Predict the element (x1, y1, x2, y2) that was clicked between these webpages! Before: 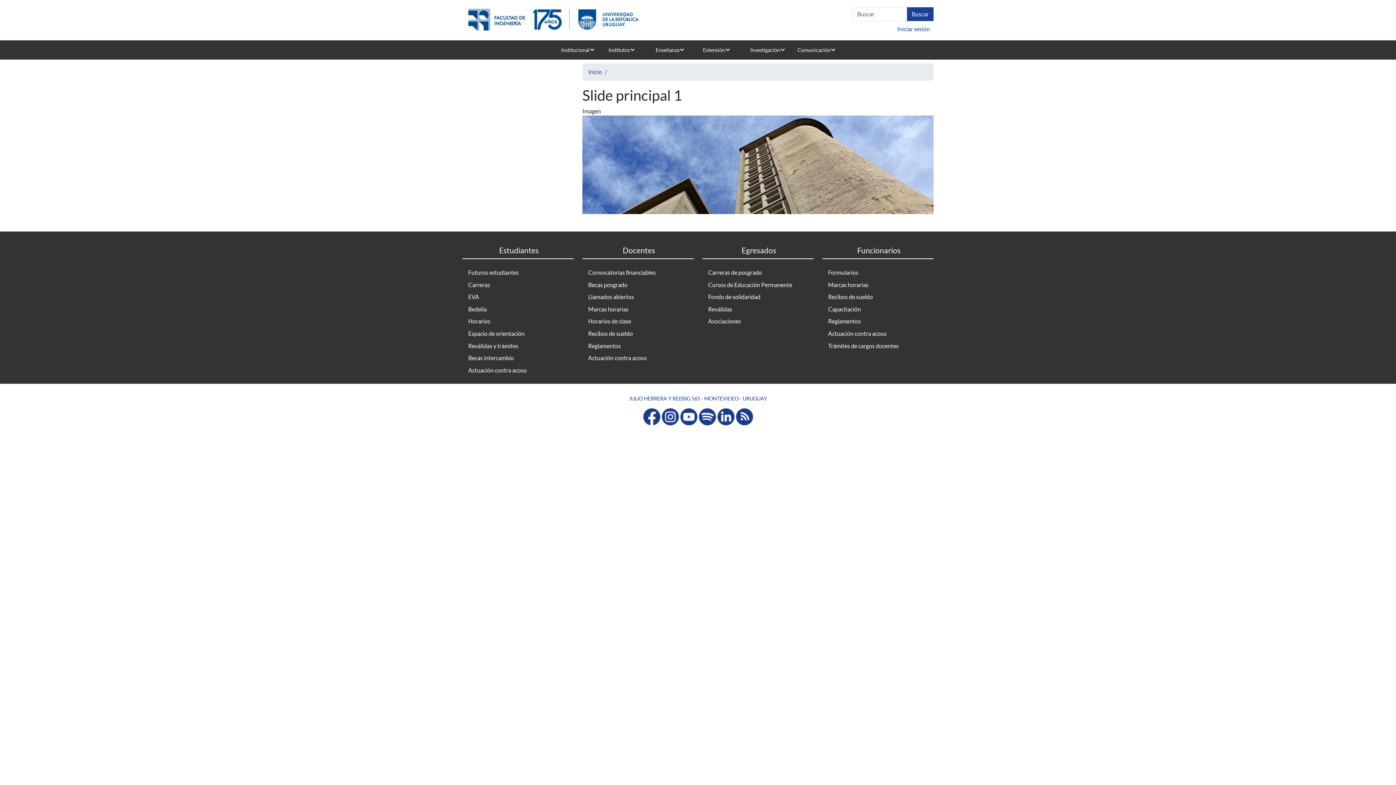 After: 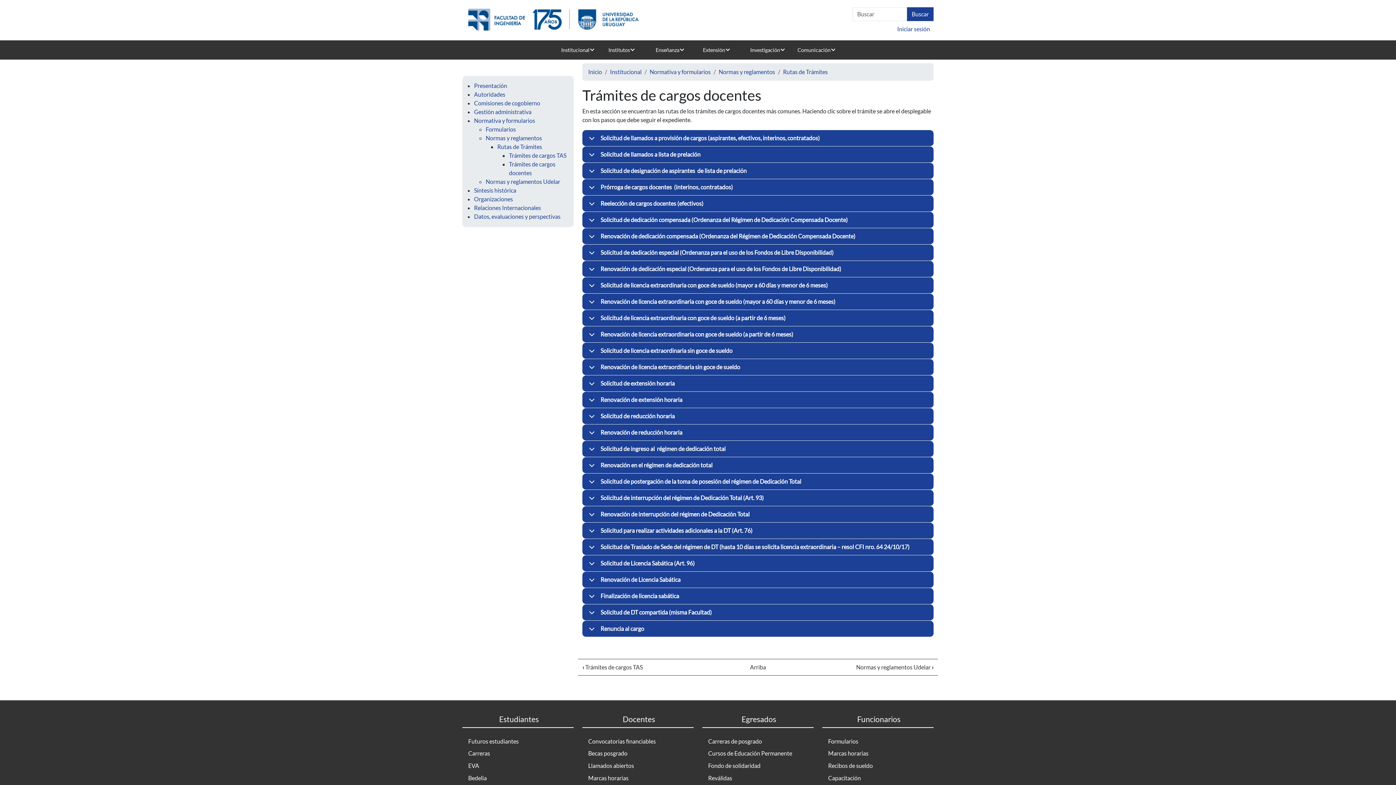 Action: bbox: (822, 339, 933, 352) label: Trámites de cargos docentes